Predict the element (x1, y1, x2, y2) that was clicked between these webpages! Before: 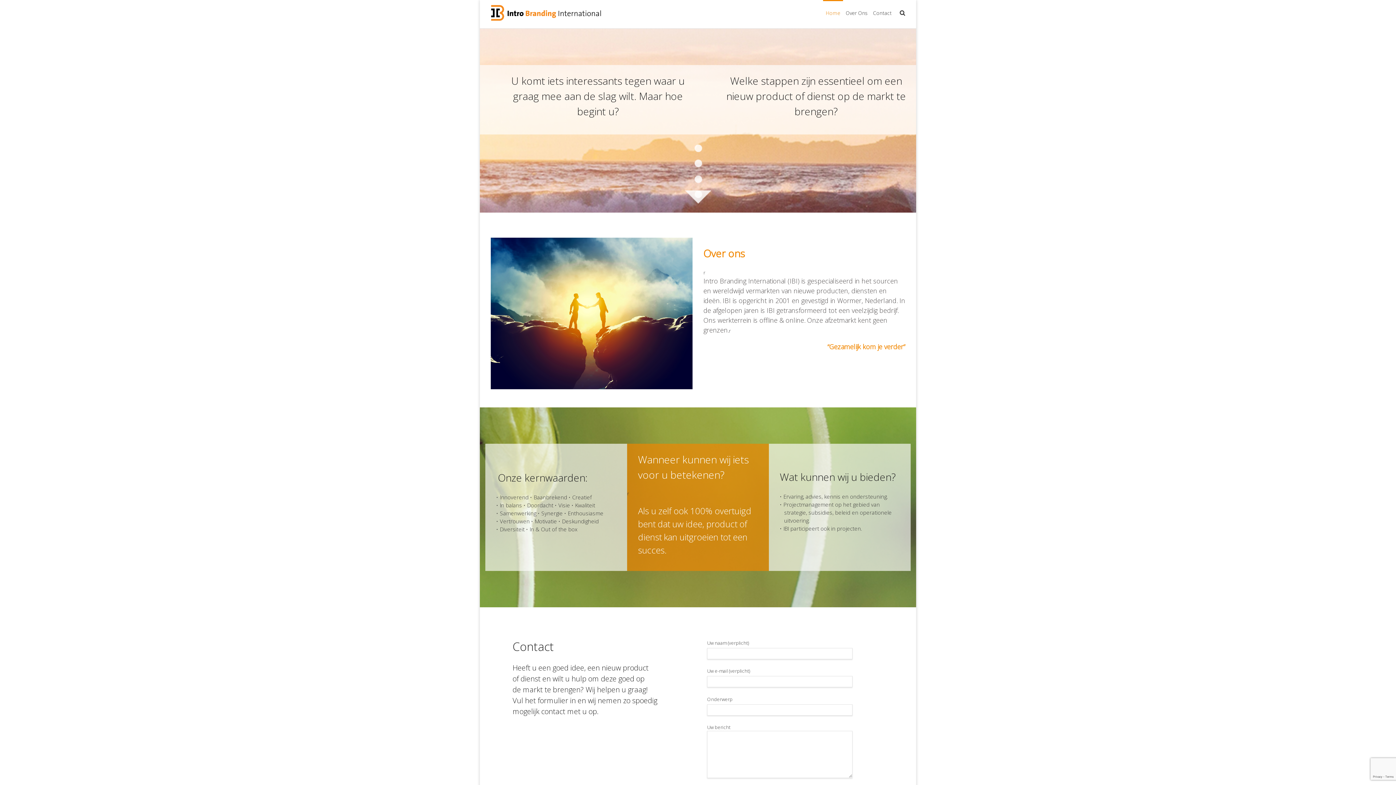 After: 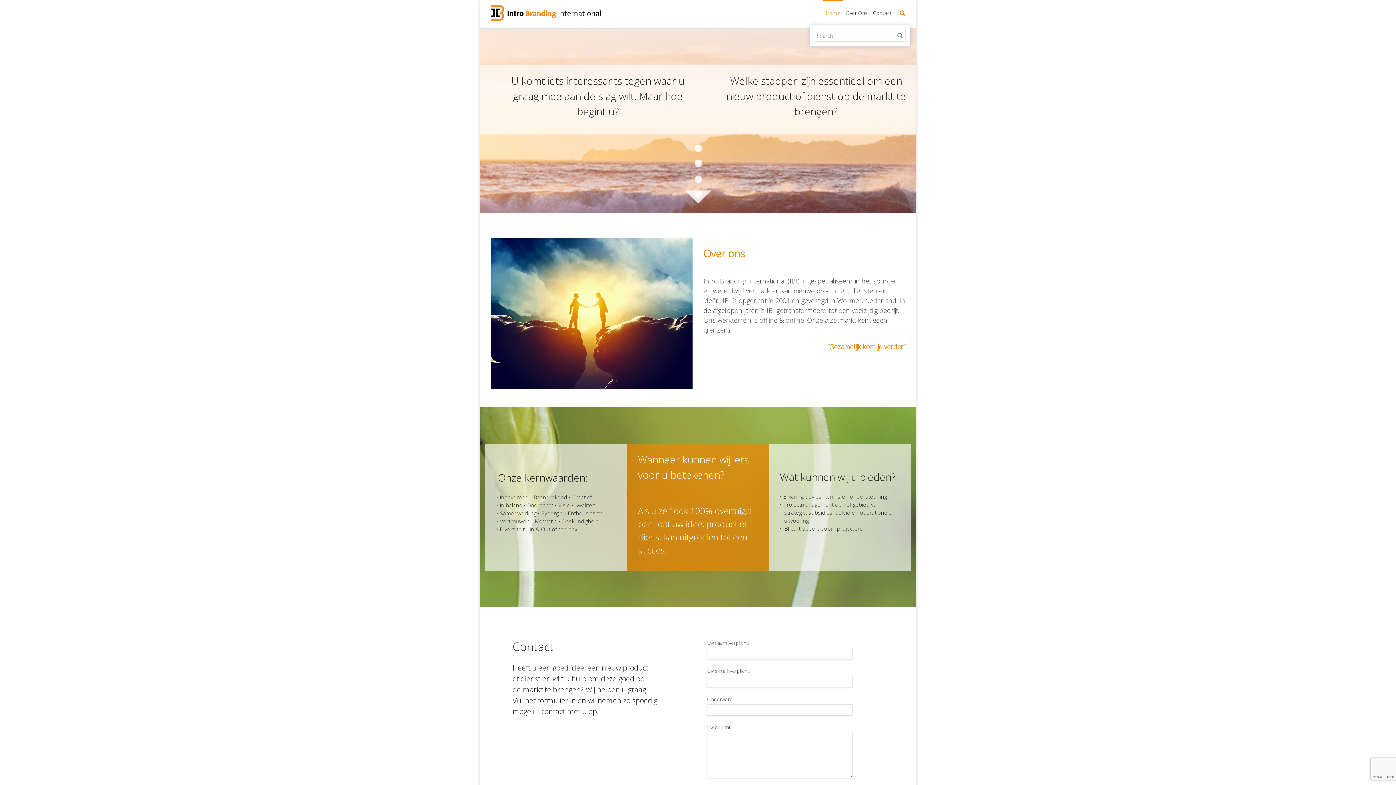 Action: bbox: (894, 1, 910, 25)